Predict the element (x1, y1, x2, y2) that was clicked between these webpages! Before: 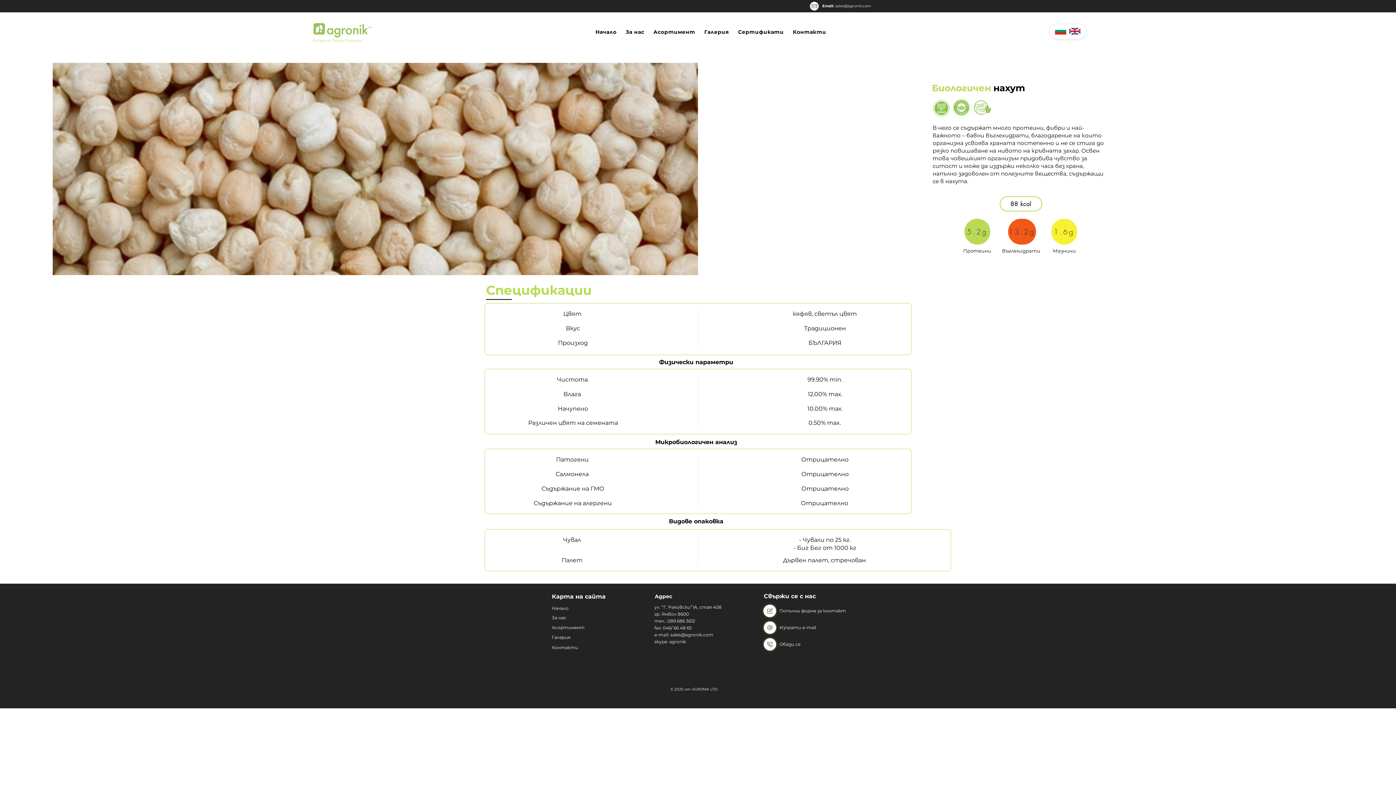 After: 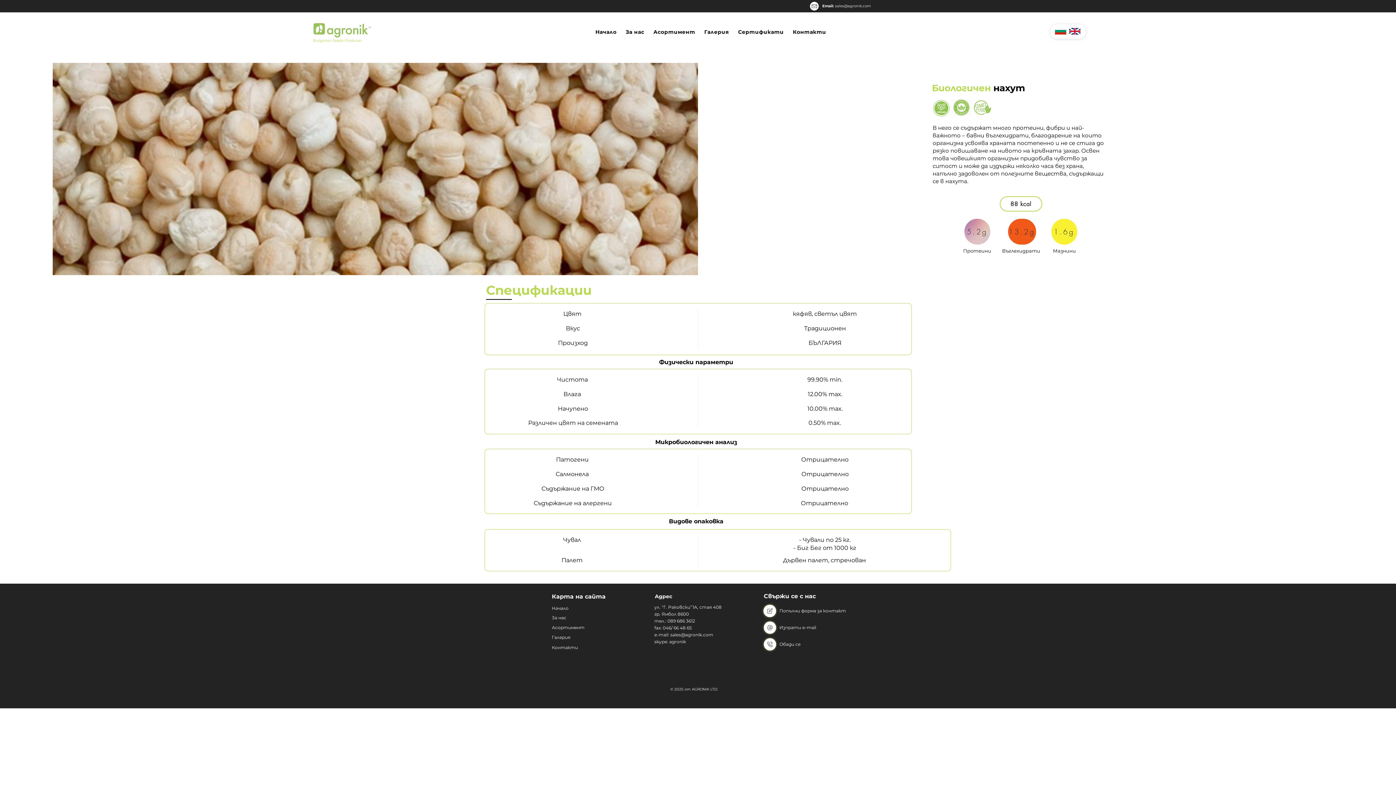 Action: bbox: (964, 218, 990, 244) label: 5.2g